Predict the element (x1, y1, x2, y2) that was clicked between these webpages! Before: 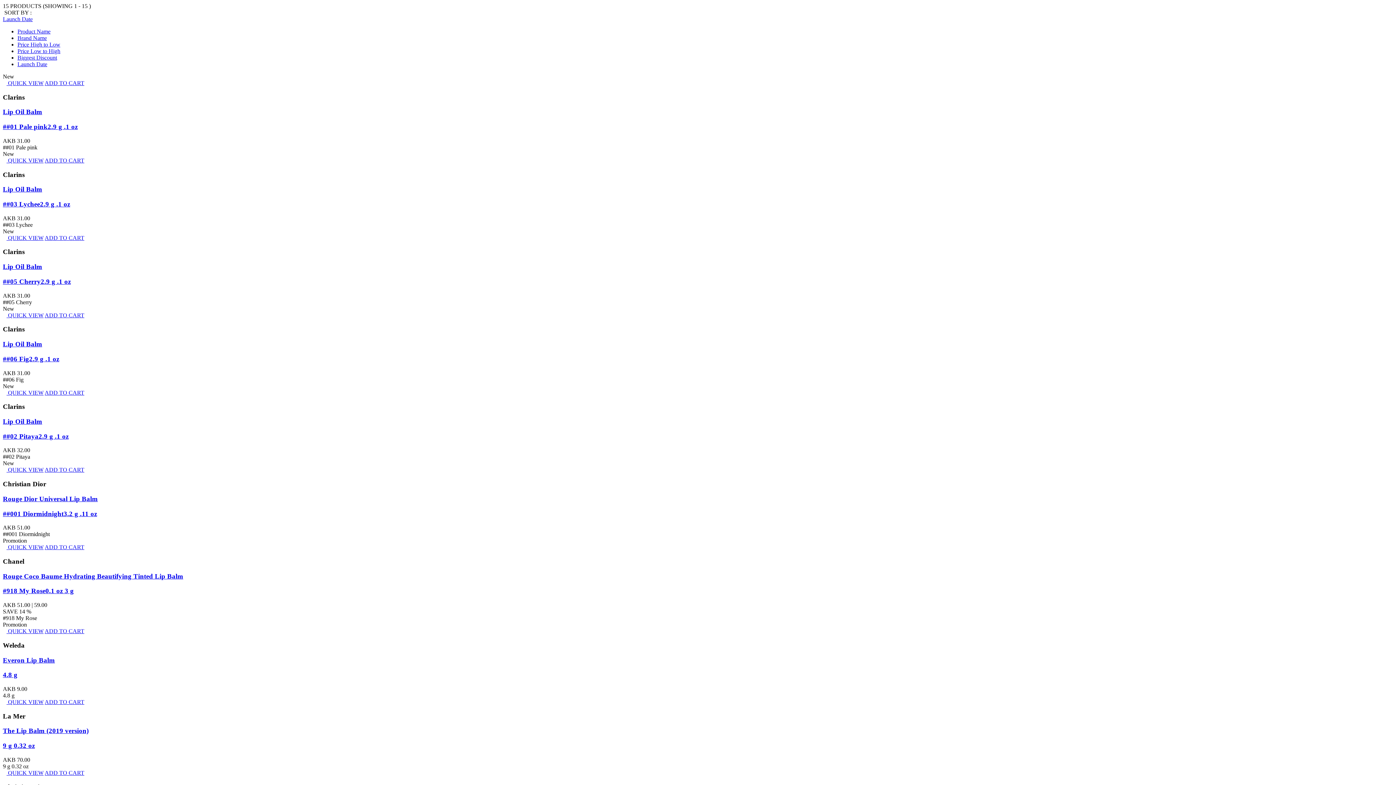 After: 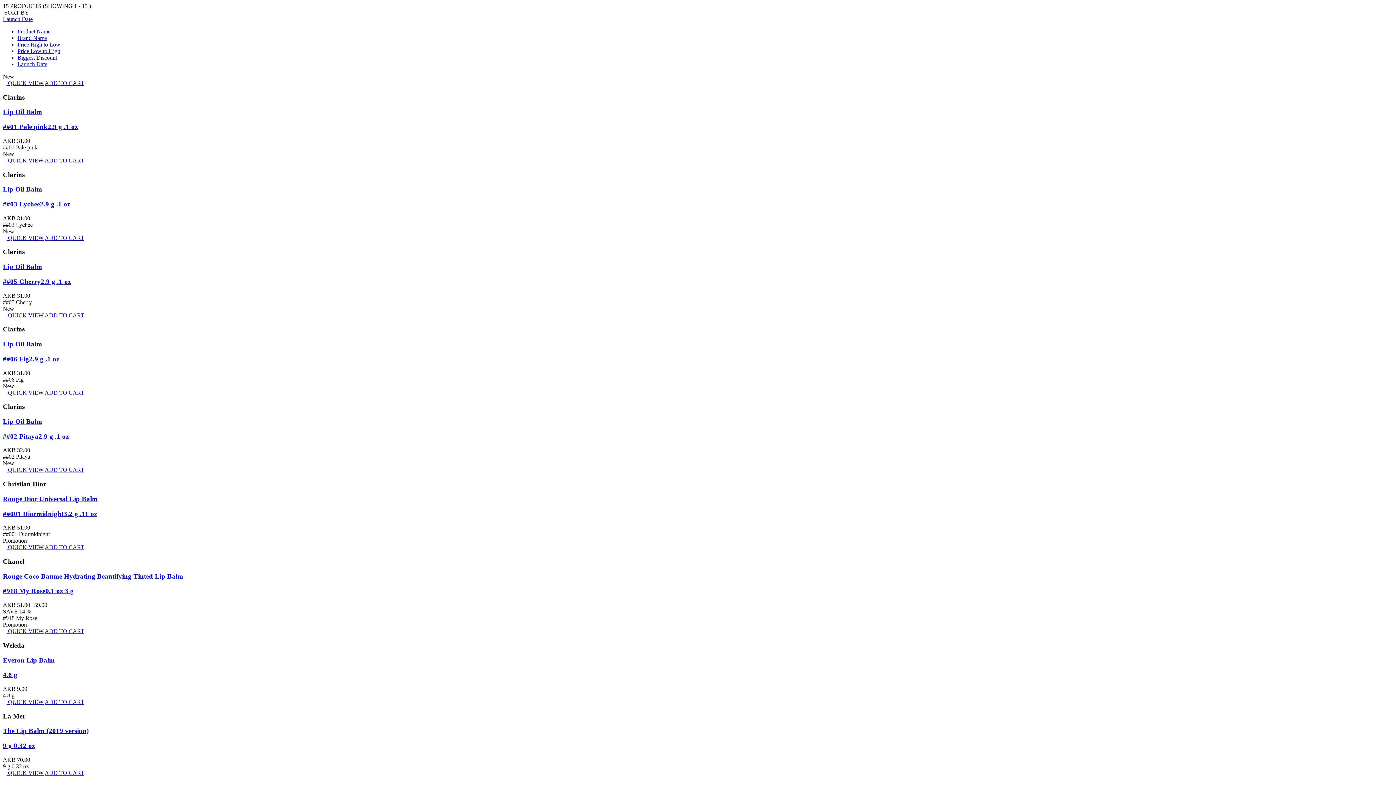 Action: bbox: (8, 312, 43, 318) label: QUICK VIEW